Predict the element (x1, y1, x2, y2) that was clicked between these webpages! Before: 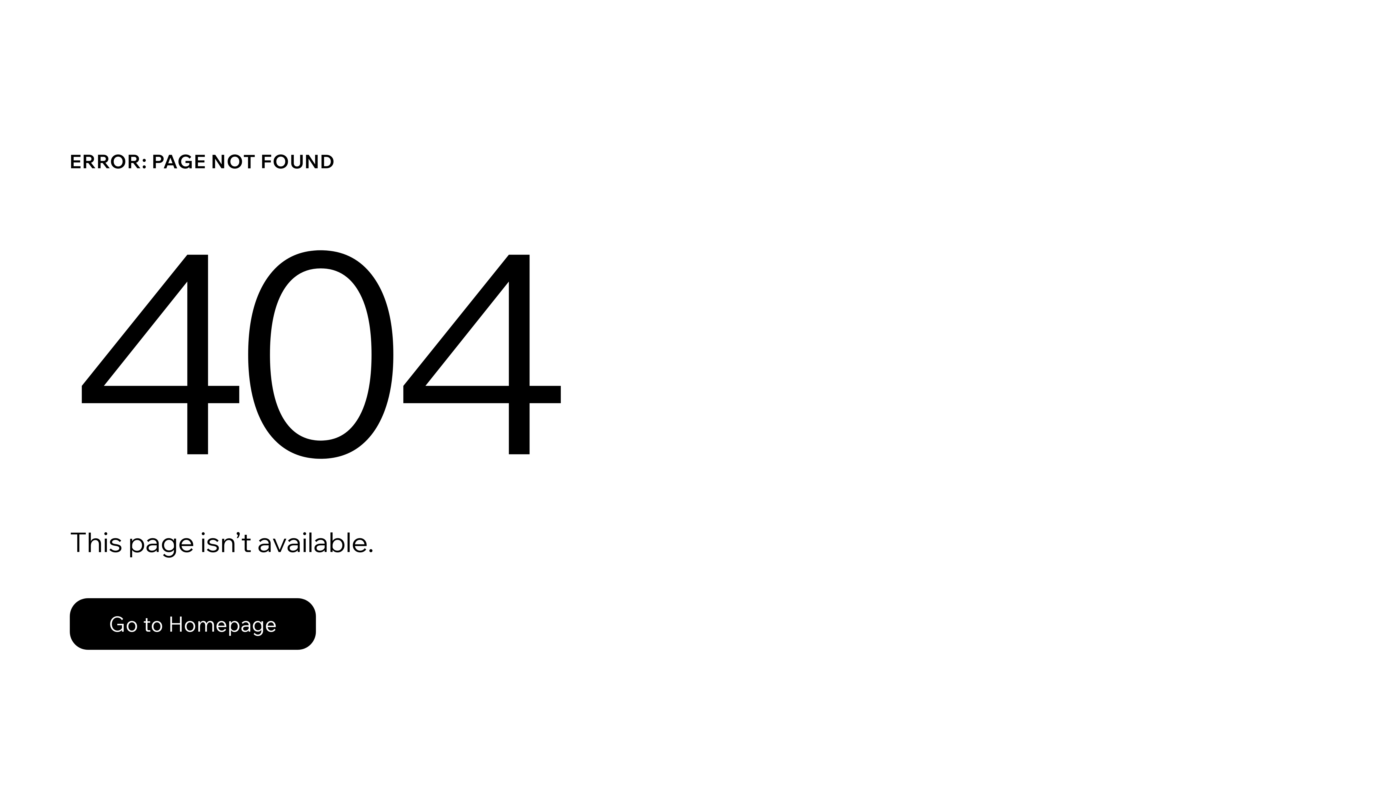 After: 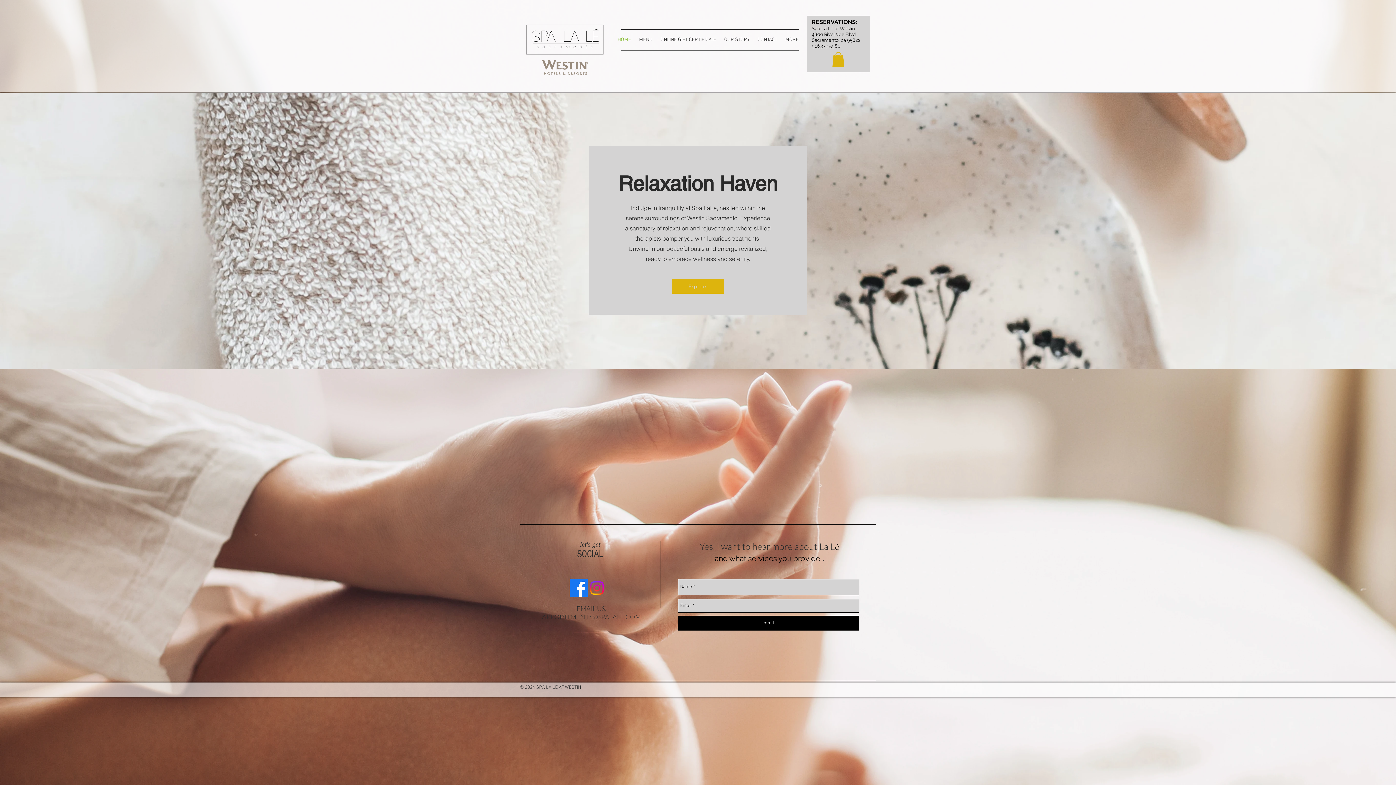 Action: label: Go to Homepage bbox: (69, 598, 316, 650)